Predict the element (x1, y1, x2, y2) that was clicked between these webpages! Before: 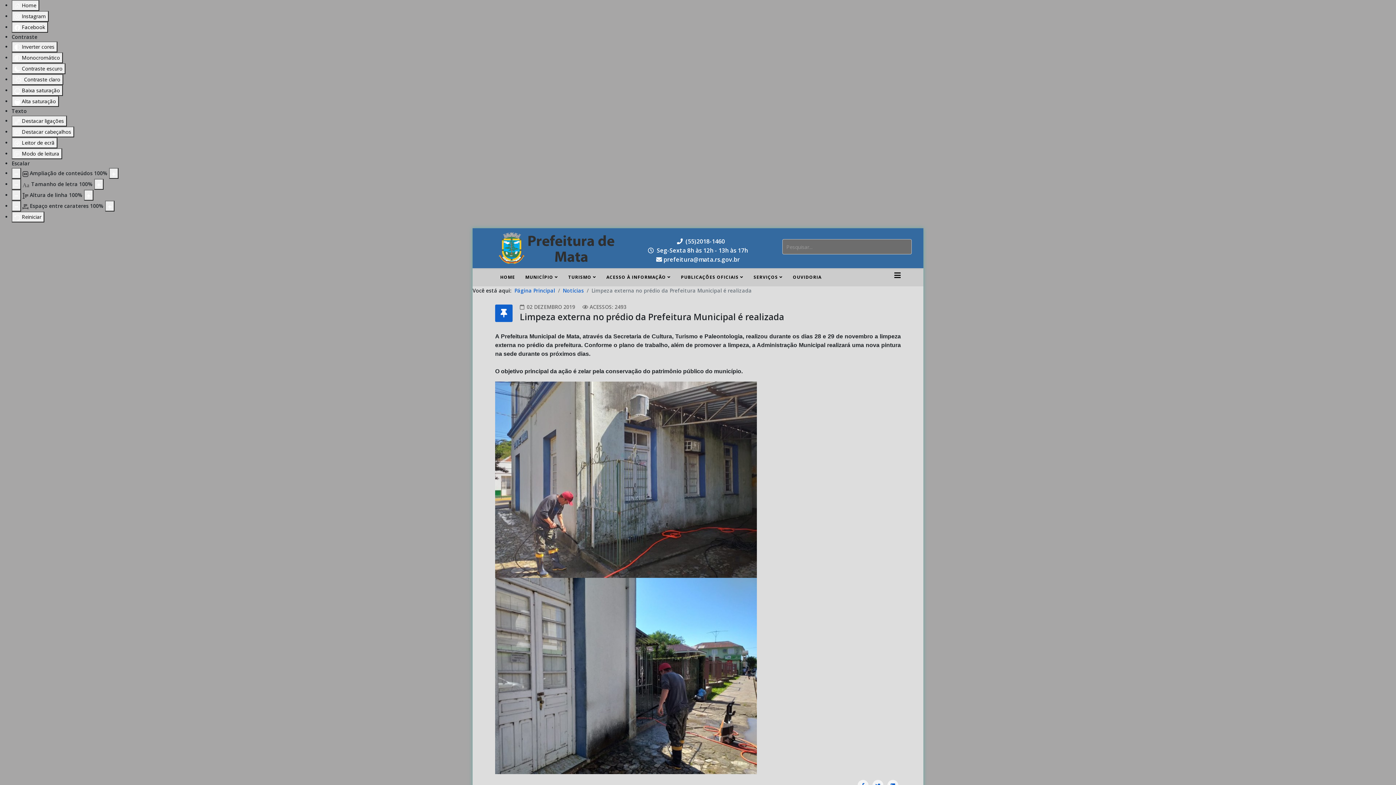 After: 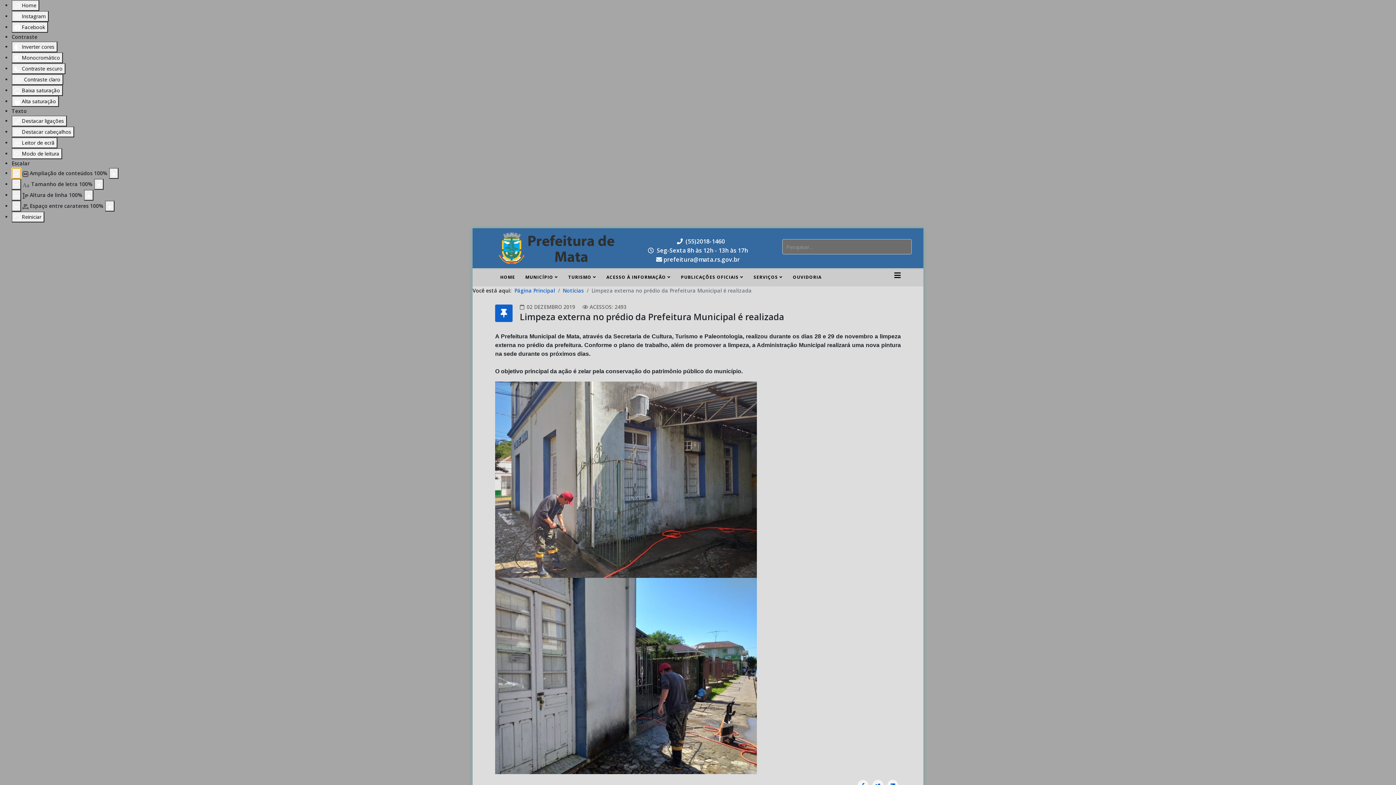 Action: label: Diminuir tamanho de conteúdo bbox: (11, 168, 21, 179)